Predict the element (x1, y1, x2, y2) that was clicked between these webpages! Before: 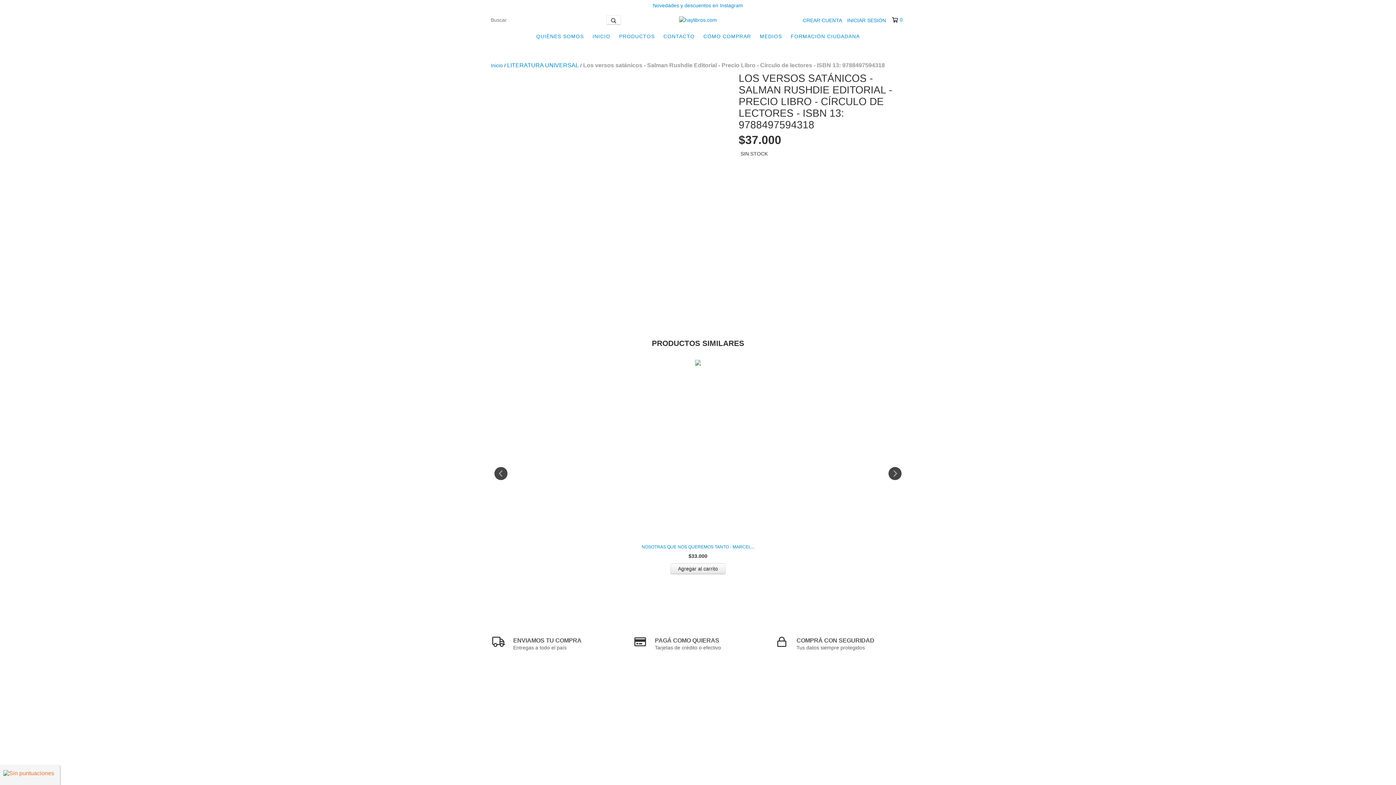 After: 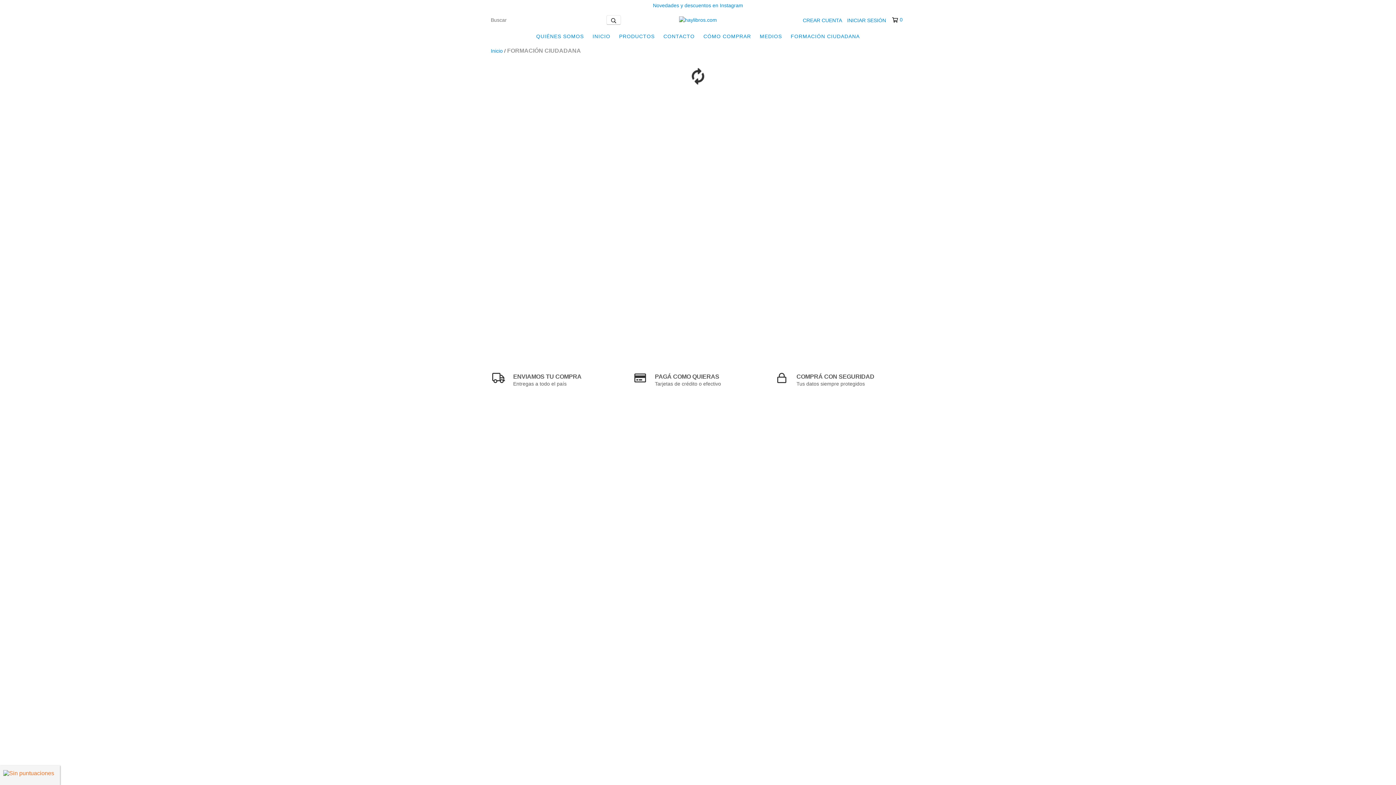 Action: label: FORMACIÓN CIUDADANA bbox: (787, 29, 863, 43)